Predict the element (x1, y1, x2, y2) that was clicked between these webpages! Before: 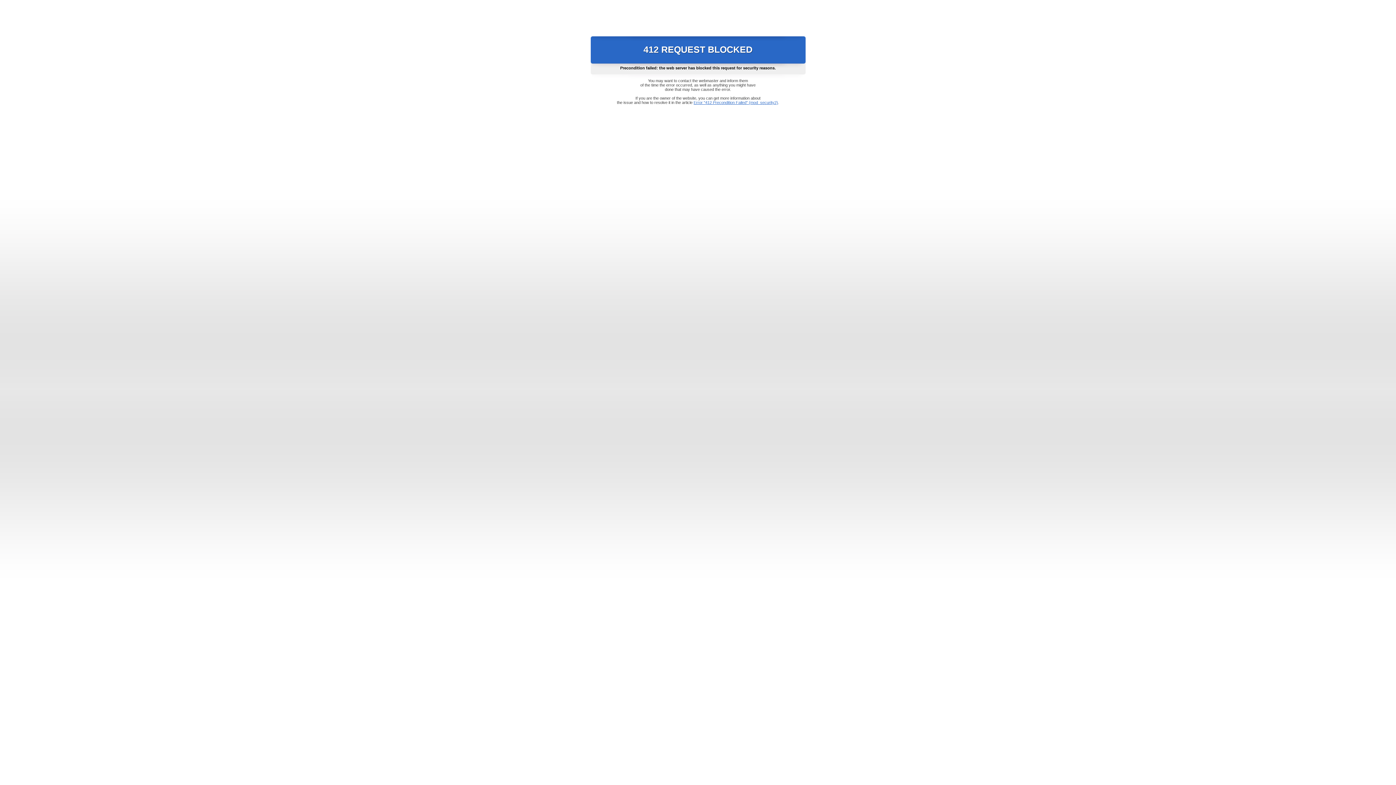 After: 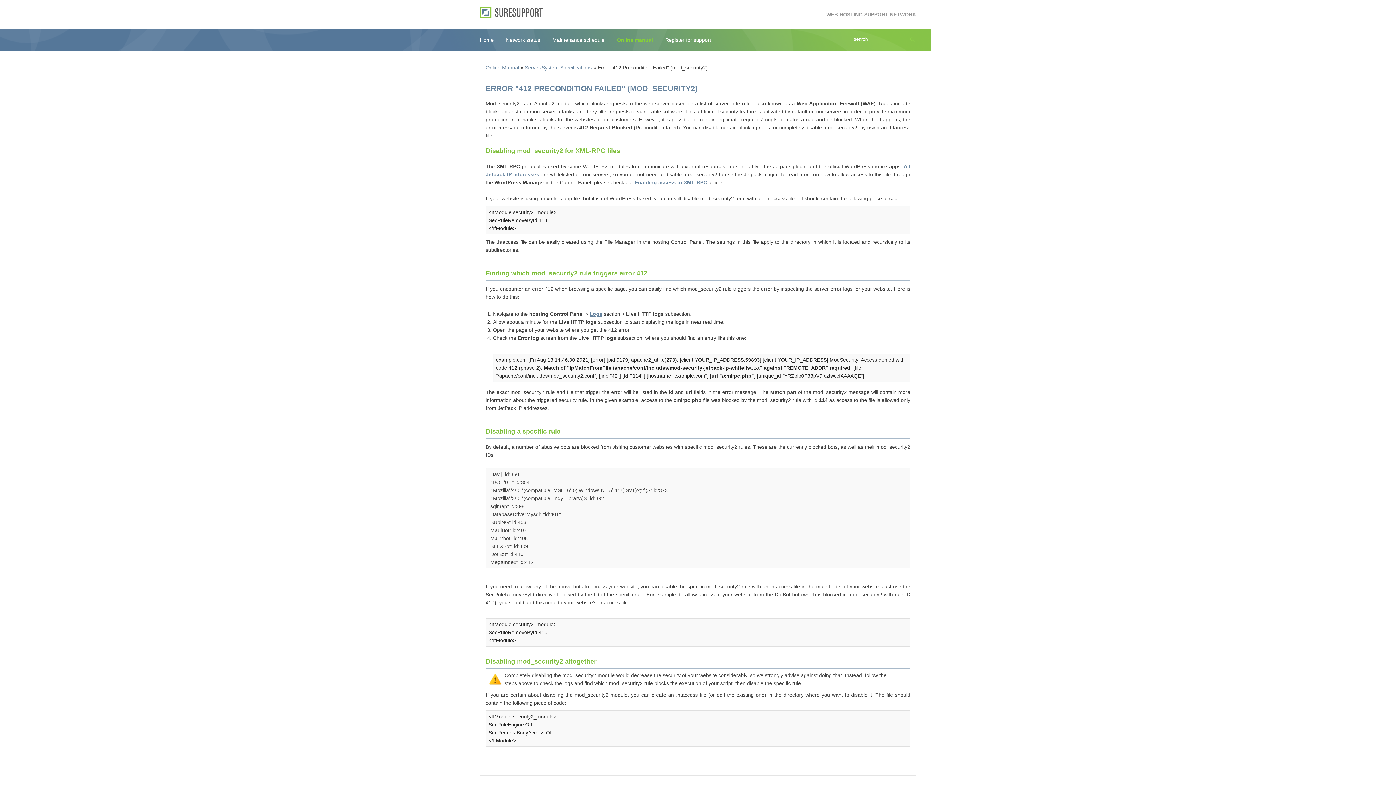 Action: label: Error "412 Precondition Failed" (mod_security2) bbox: (693, 100, 778, 104)